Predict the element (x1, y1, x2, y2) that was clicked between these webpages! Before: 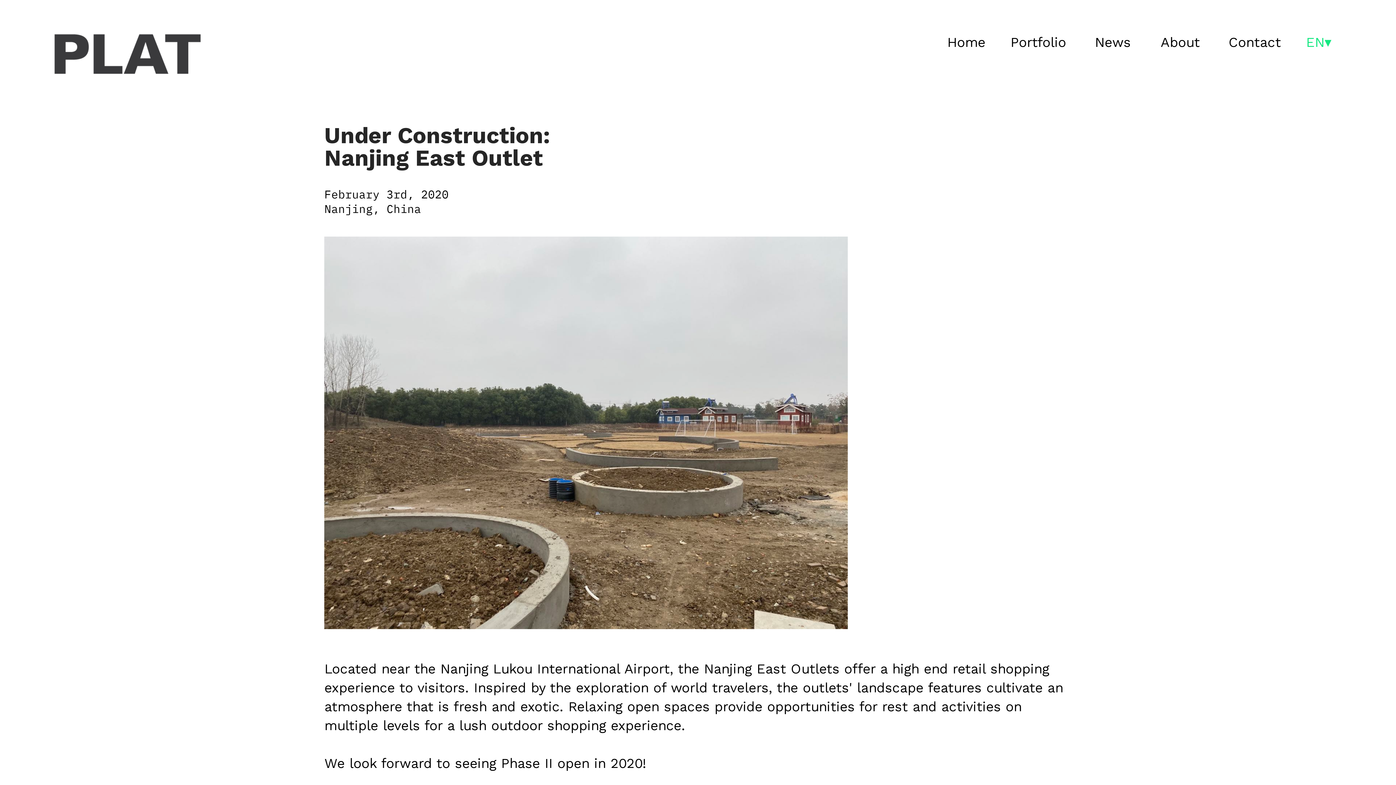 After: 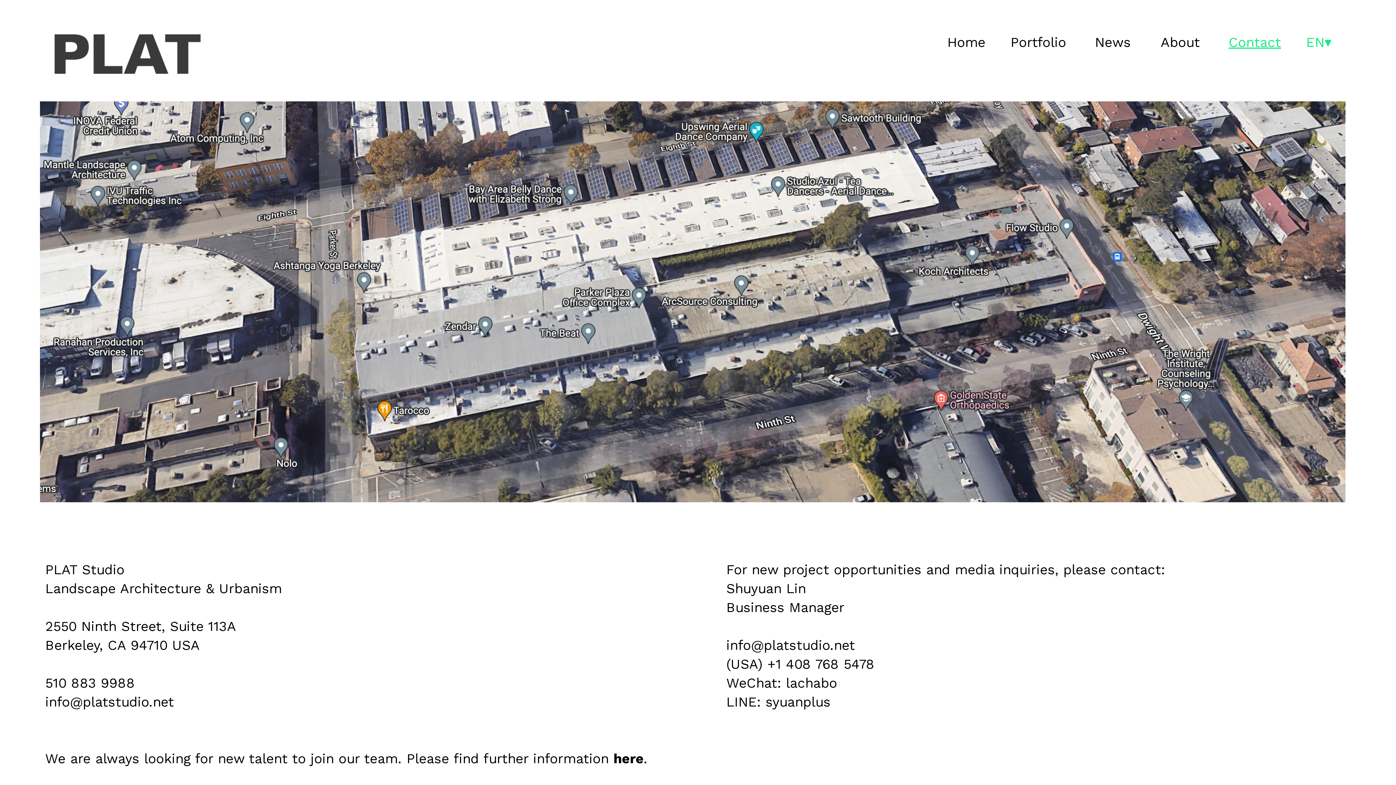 Action: label: Contact bbox: (1228, 34, 1281, 51)